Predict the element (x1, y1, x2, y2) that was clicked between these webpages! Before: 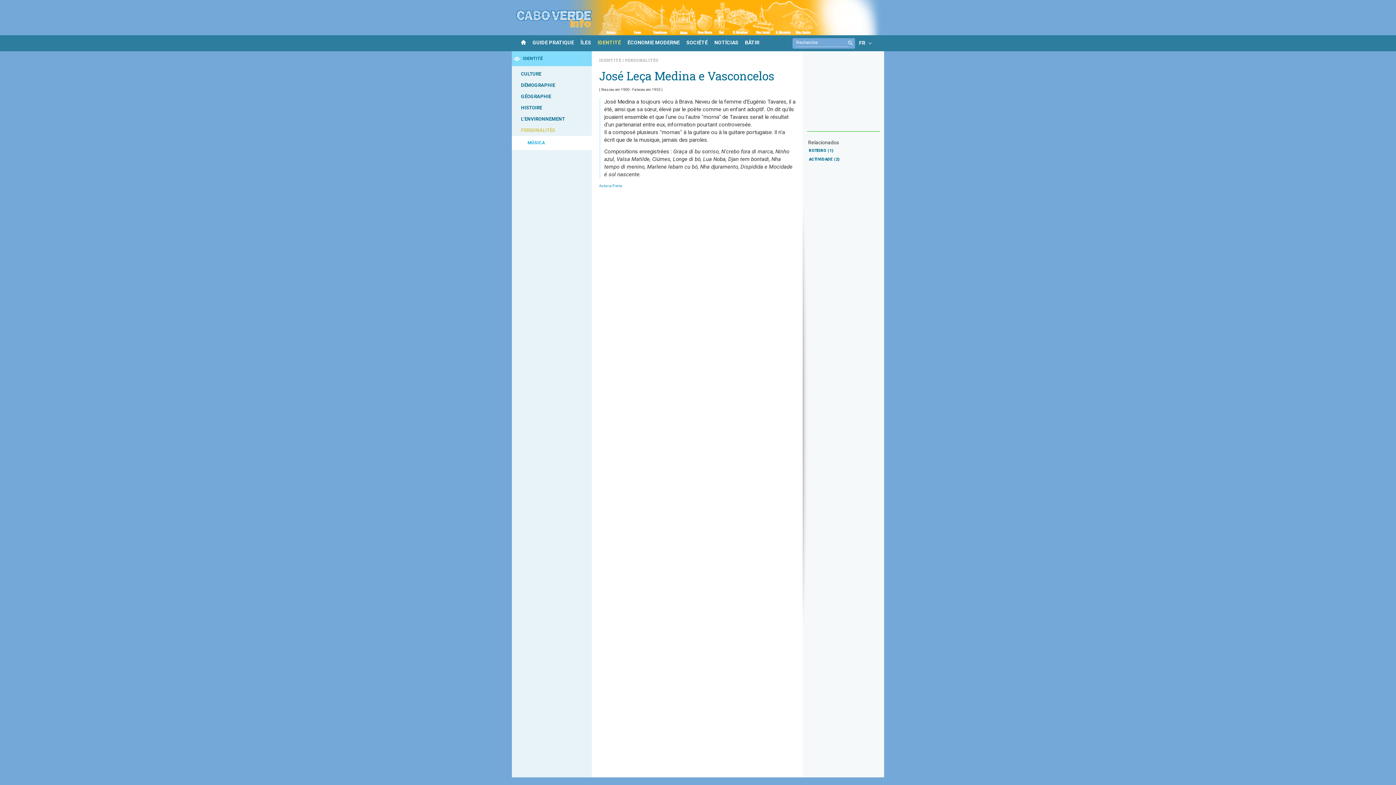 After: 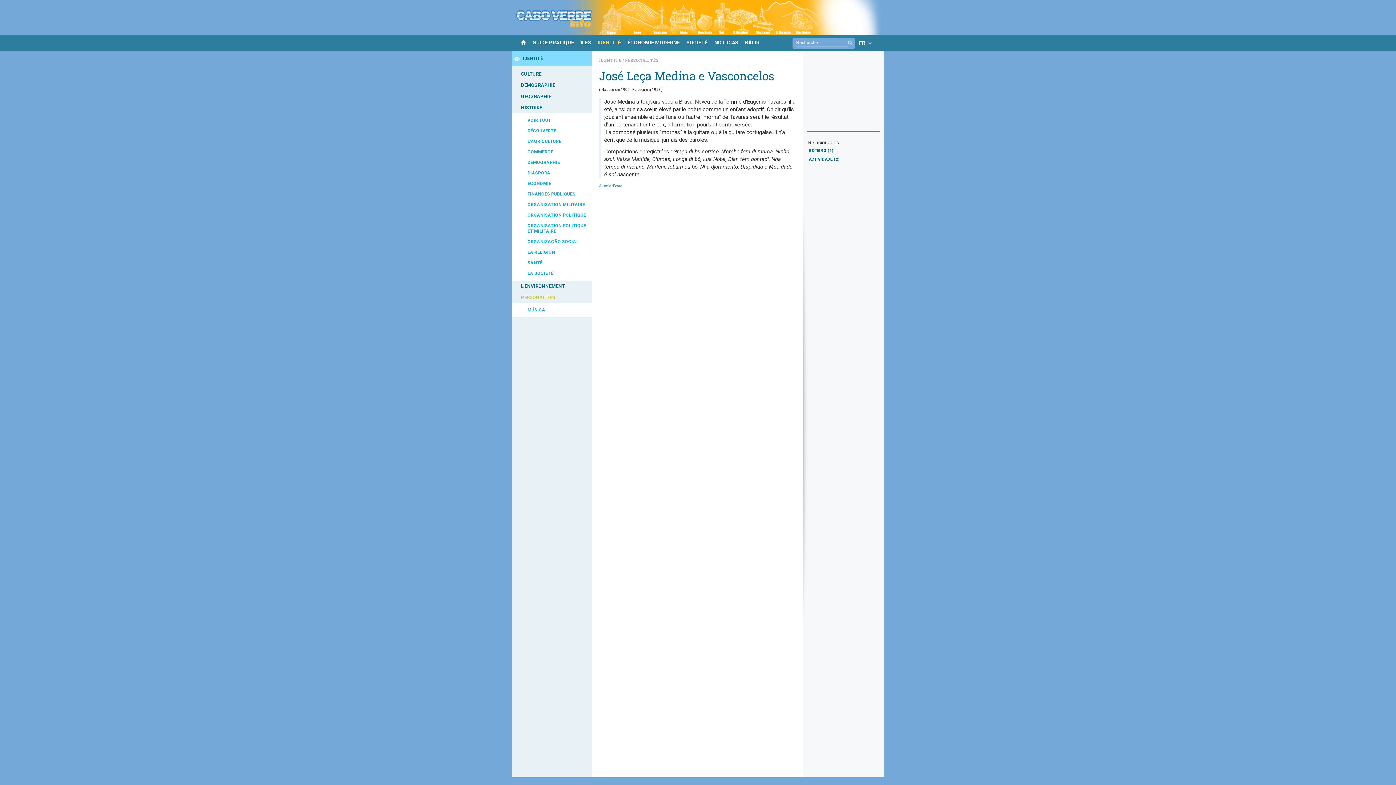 Action: bbox: (512, 102, 592, 113) label: HISTOIRE